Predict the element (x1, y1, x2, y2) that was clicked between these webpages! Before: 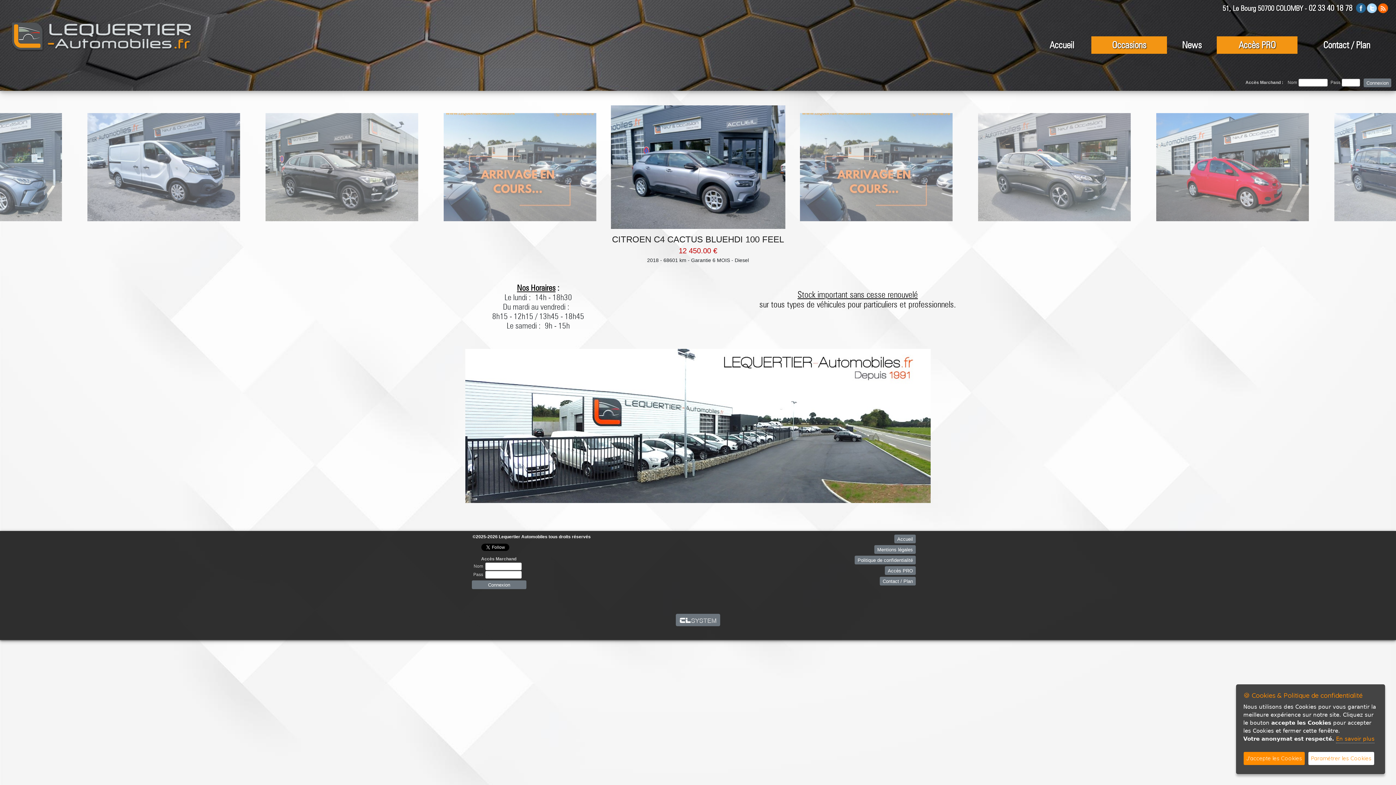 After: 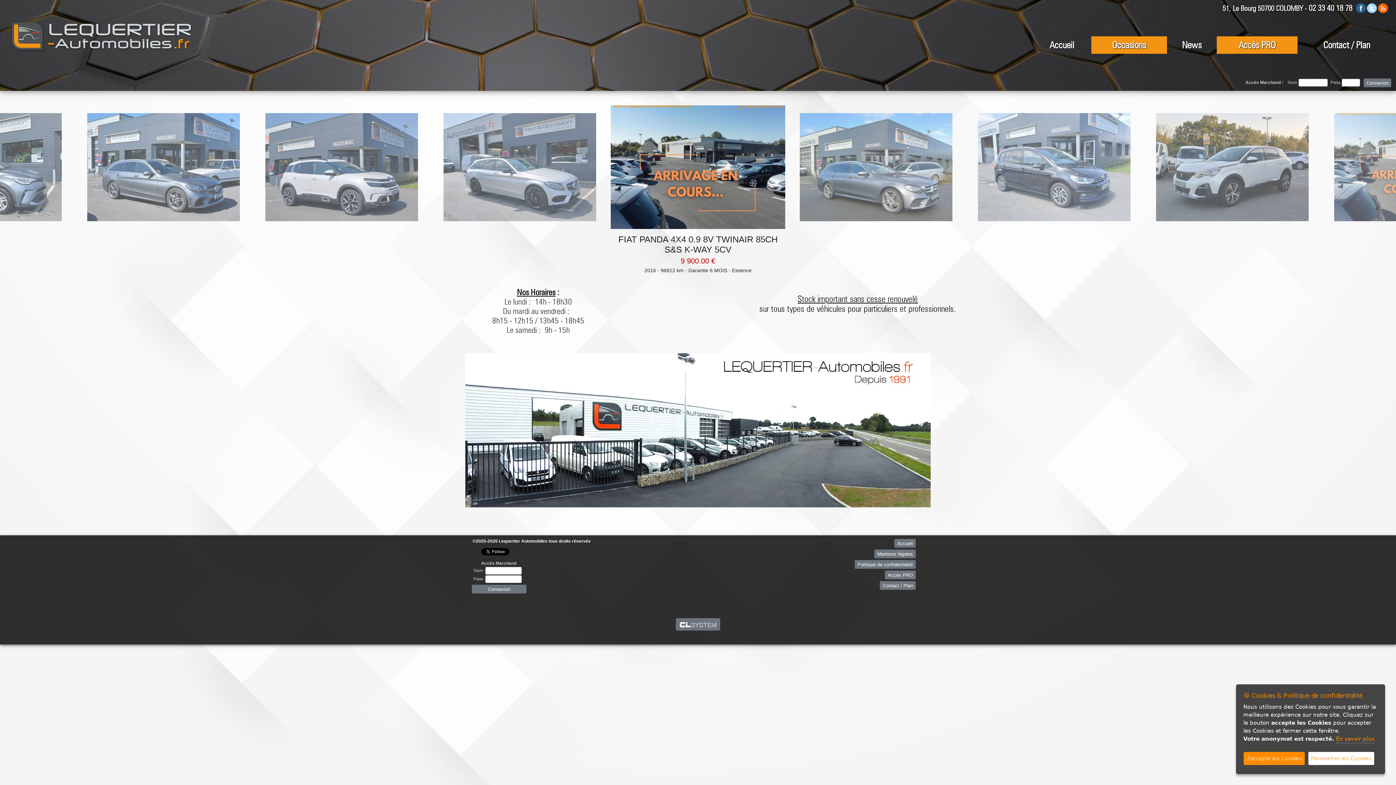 Action: label: Accueil bbox: (1032, 36, 1091, 53)